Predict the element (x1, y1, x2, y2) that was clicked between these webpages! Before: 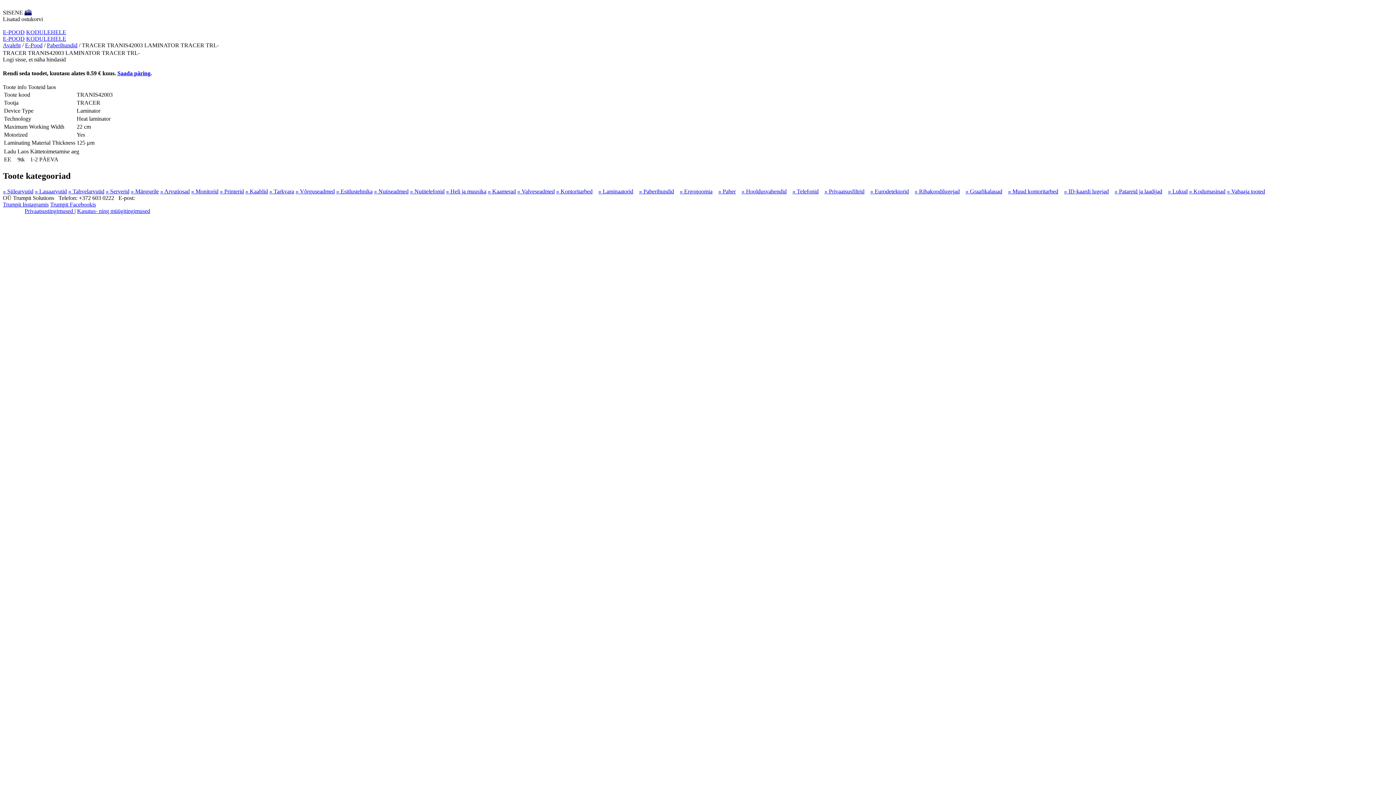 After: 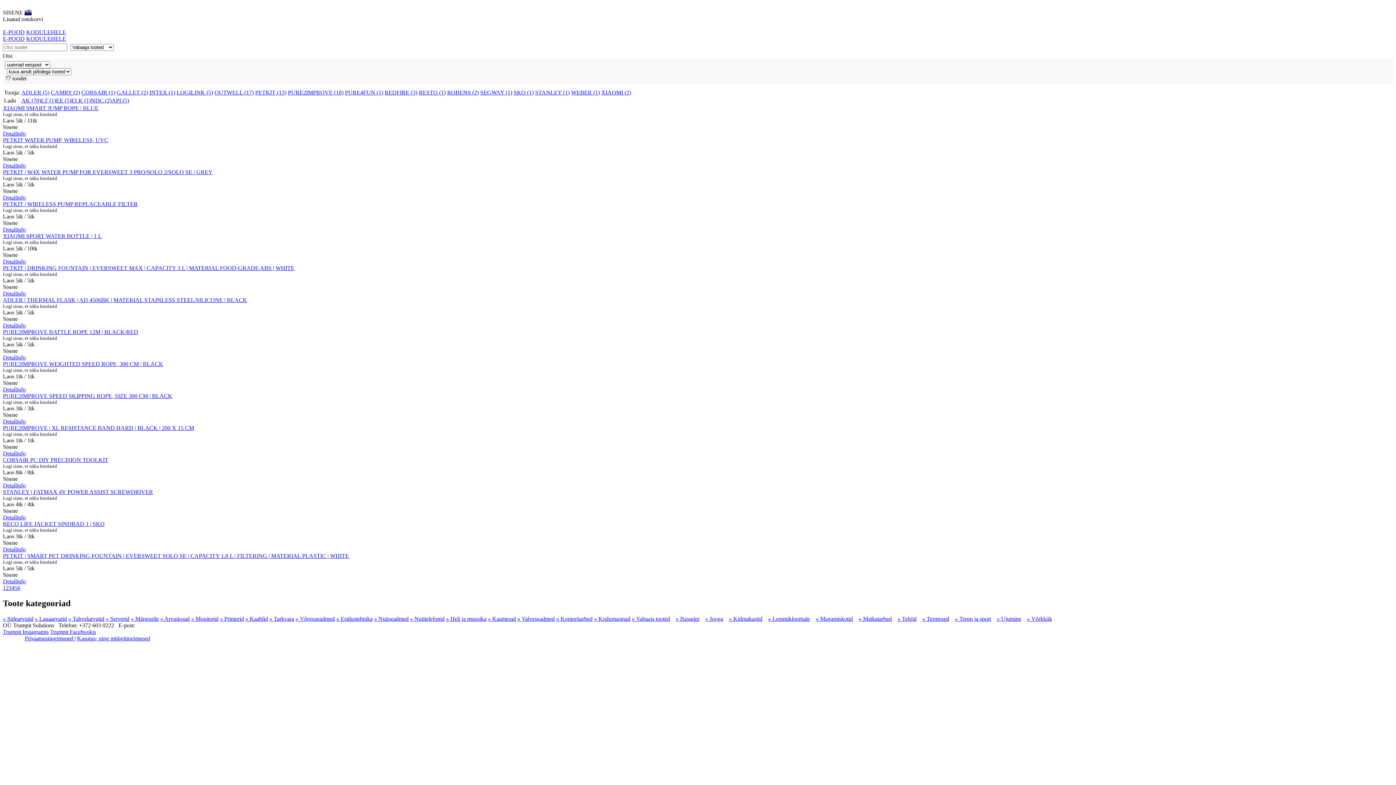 Action: label: » Vabaaja tooted bbox: (1227, 188, 1265, 194)